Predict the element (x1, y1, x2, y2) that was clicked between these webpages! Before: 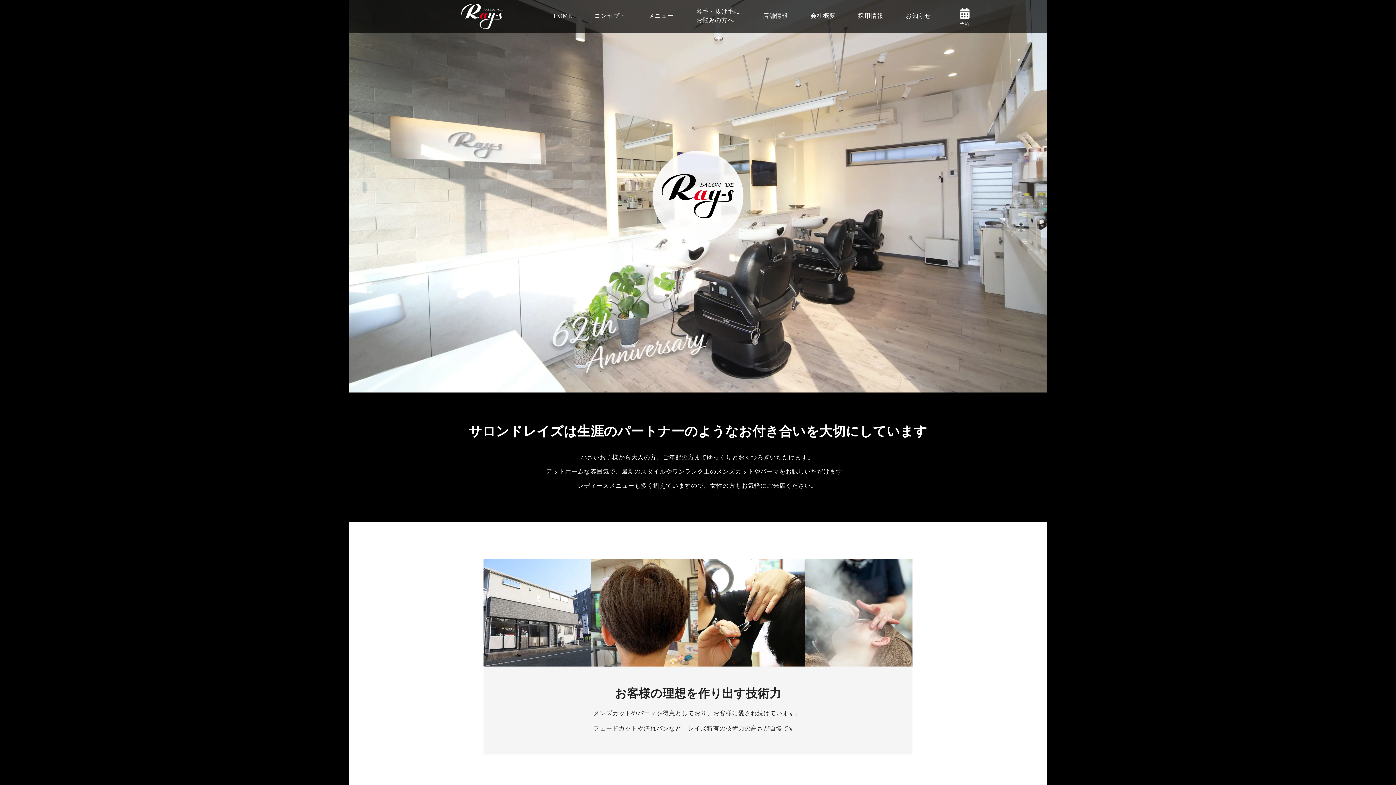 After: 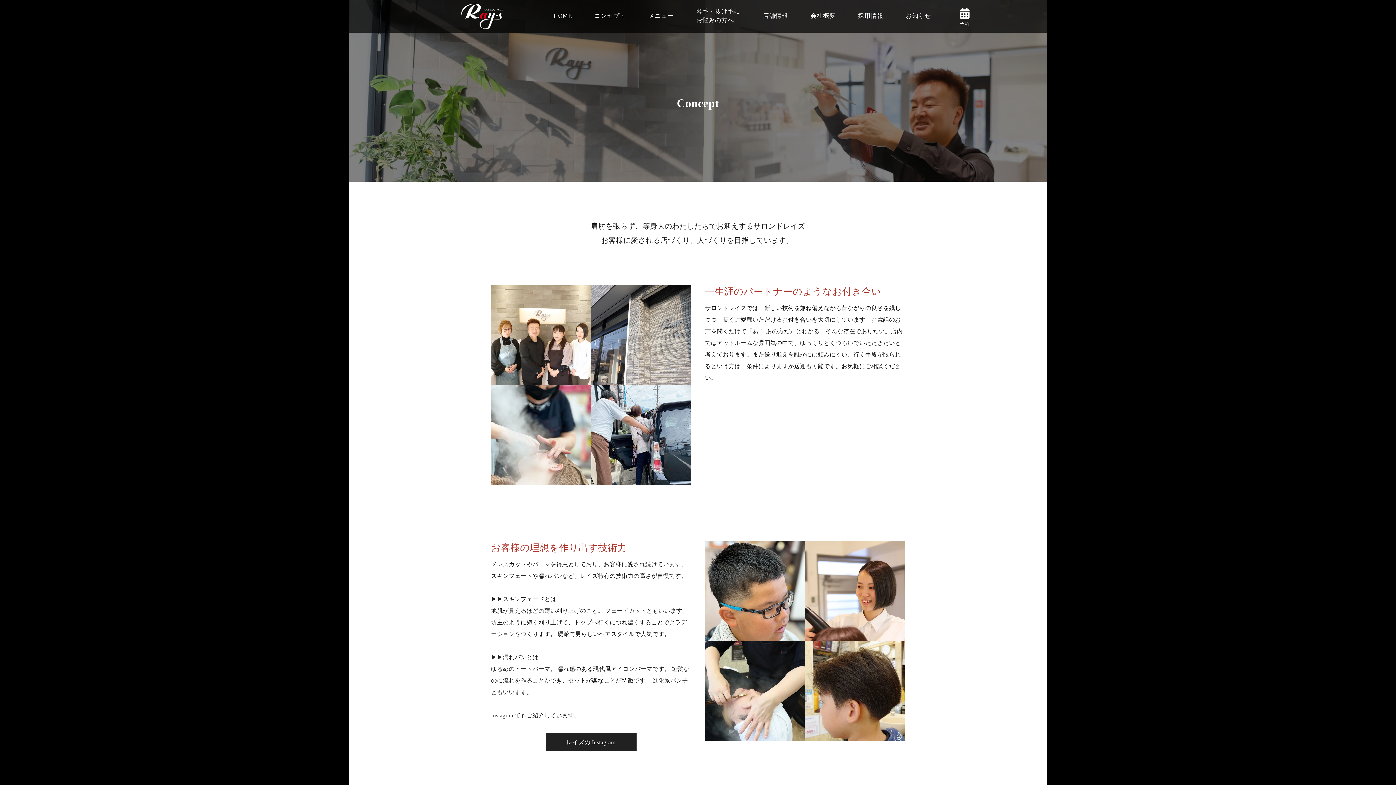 Action: bbox: (583, 10, 637, 22) label: コンセプト